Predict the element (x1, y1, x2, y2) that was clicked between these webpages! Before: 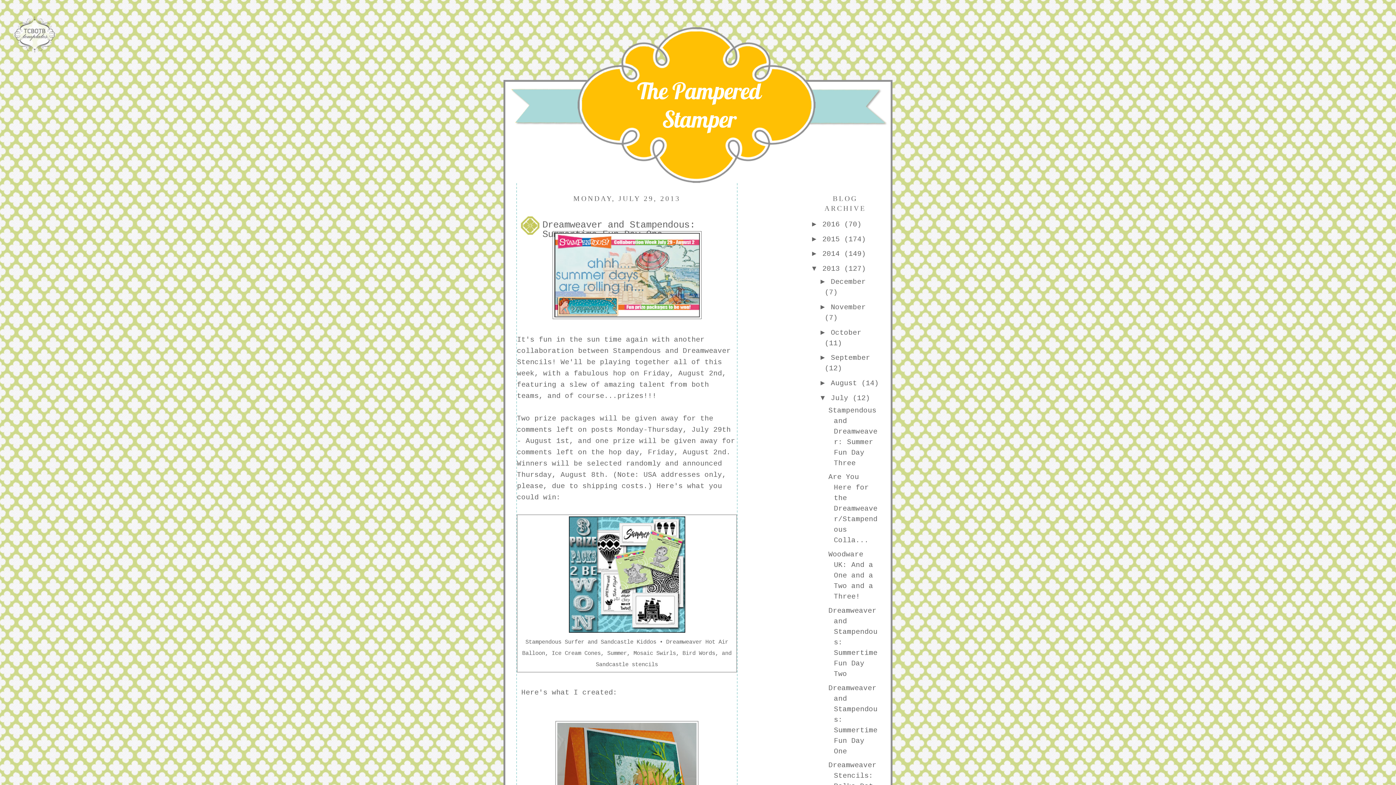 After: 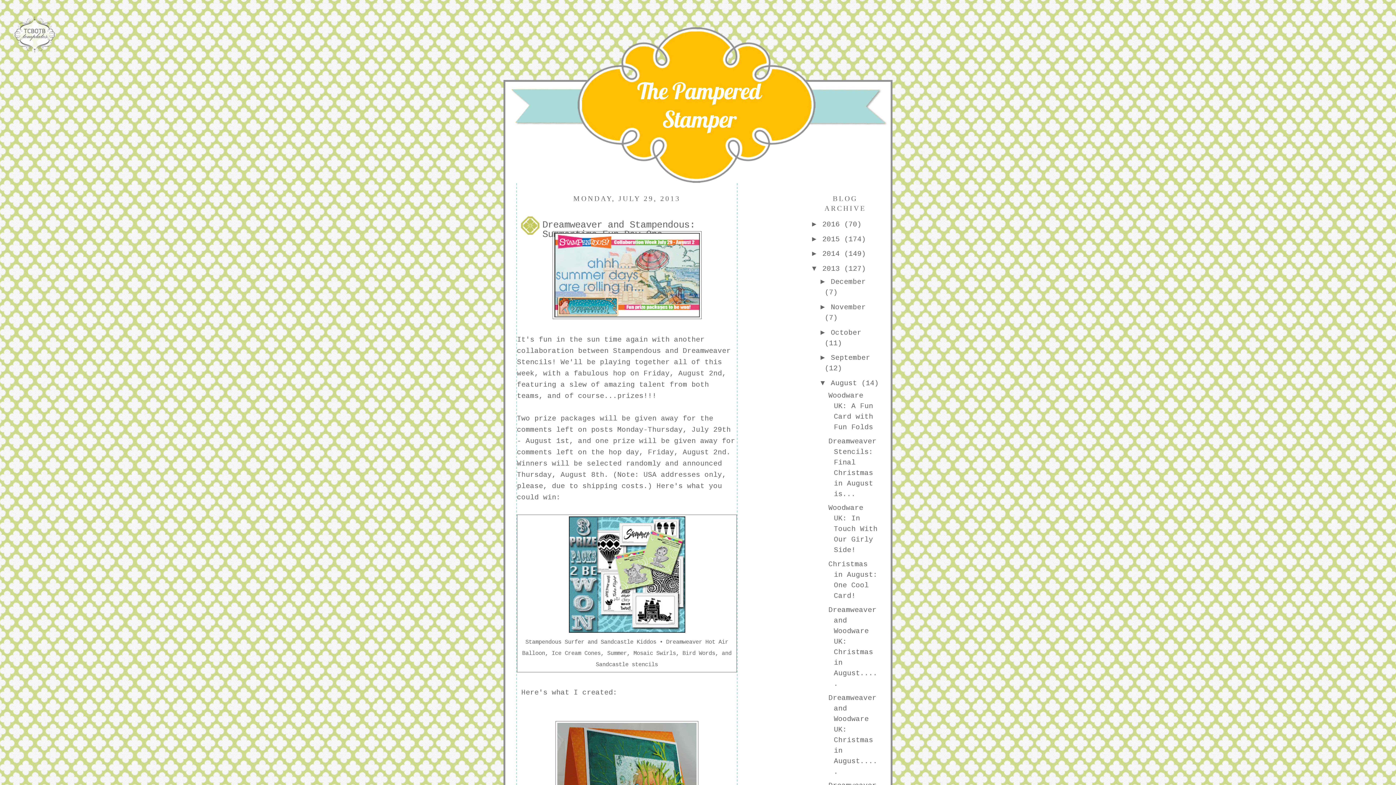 Action: label: ►   bbox: (819, 378, 831, 386)